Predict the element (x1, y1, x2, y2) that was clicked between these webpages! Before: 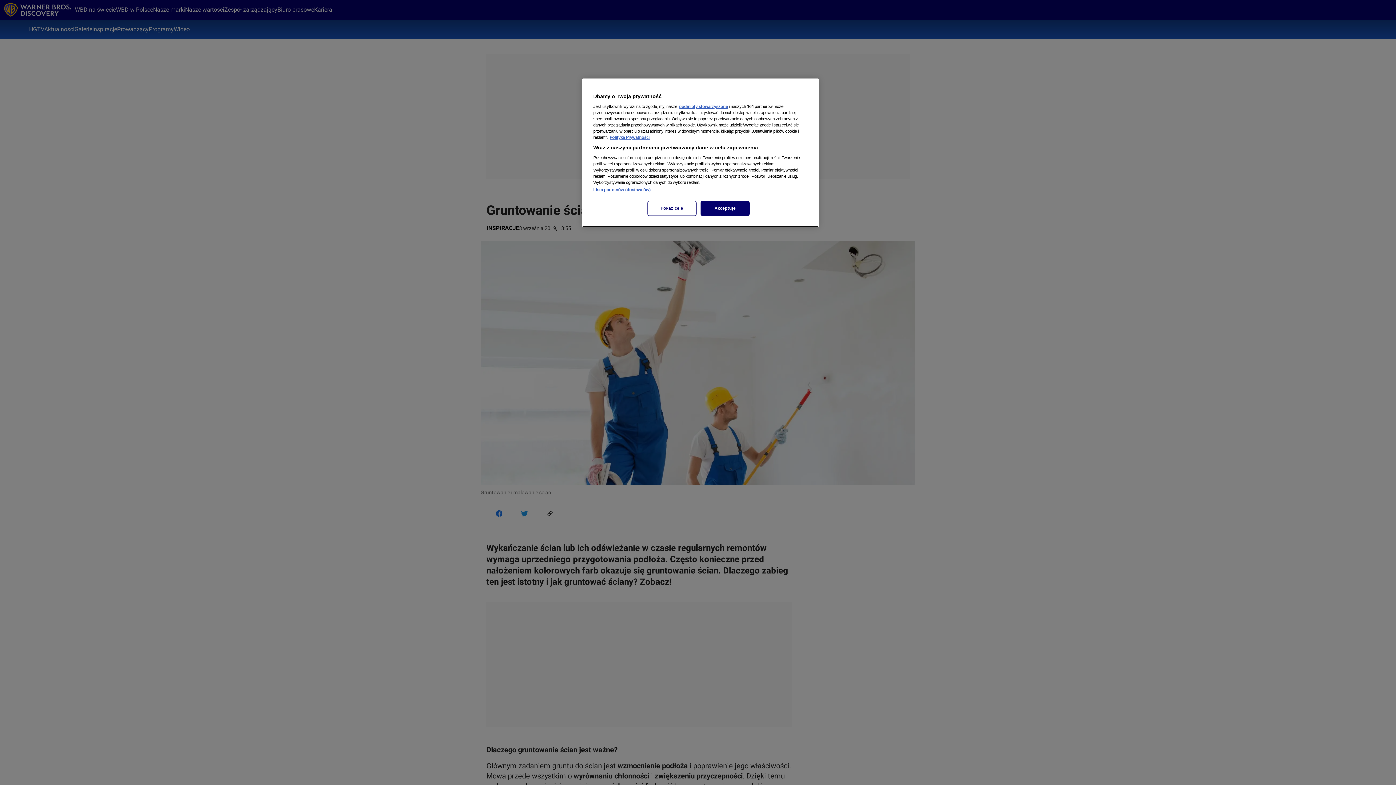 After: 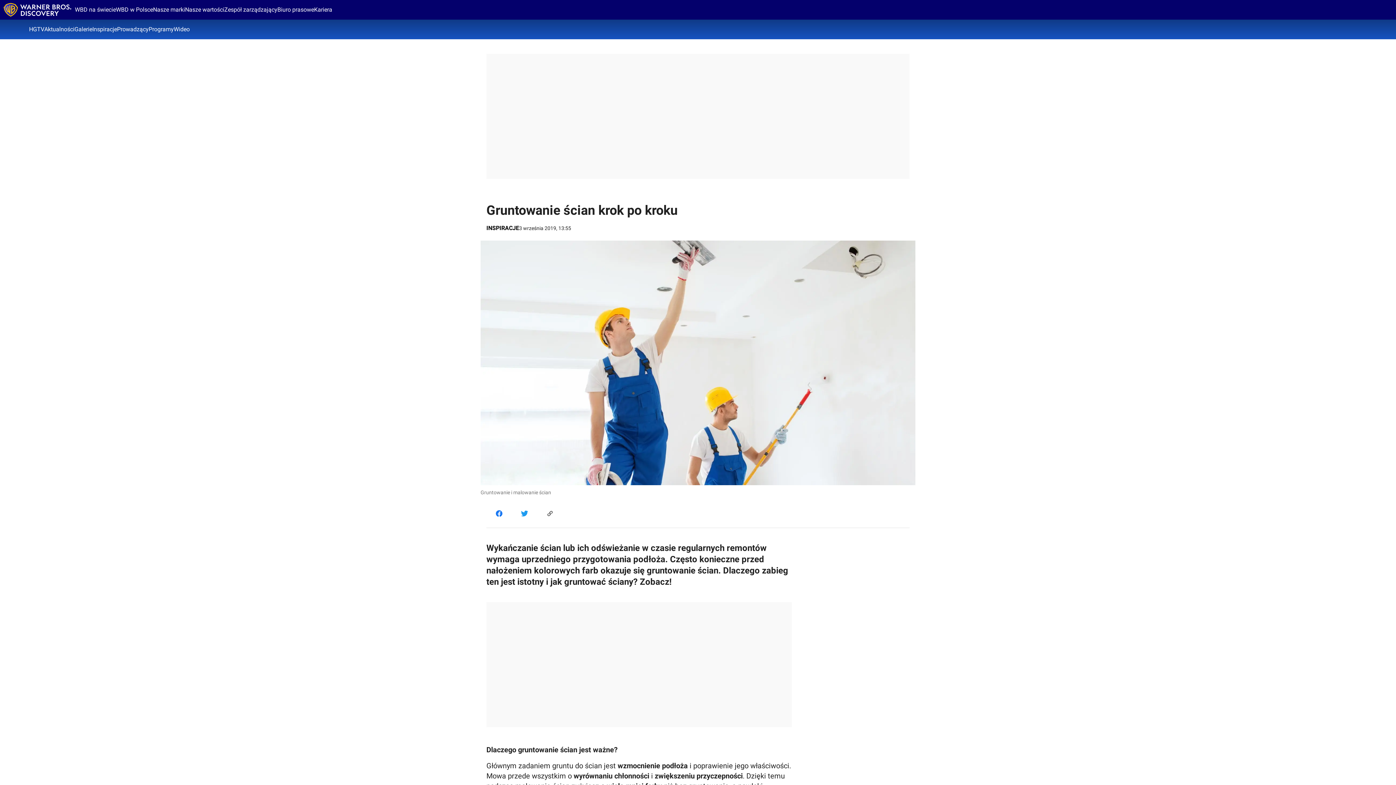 Action: label: Akceptuję bbox: (700, 201, 749, 216)